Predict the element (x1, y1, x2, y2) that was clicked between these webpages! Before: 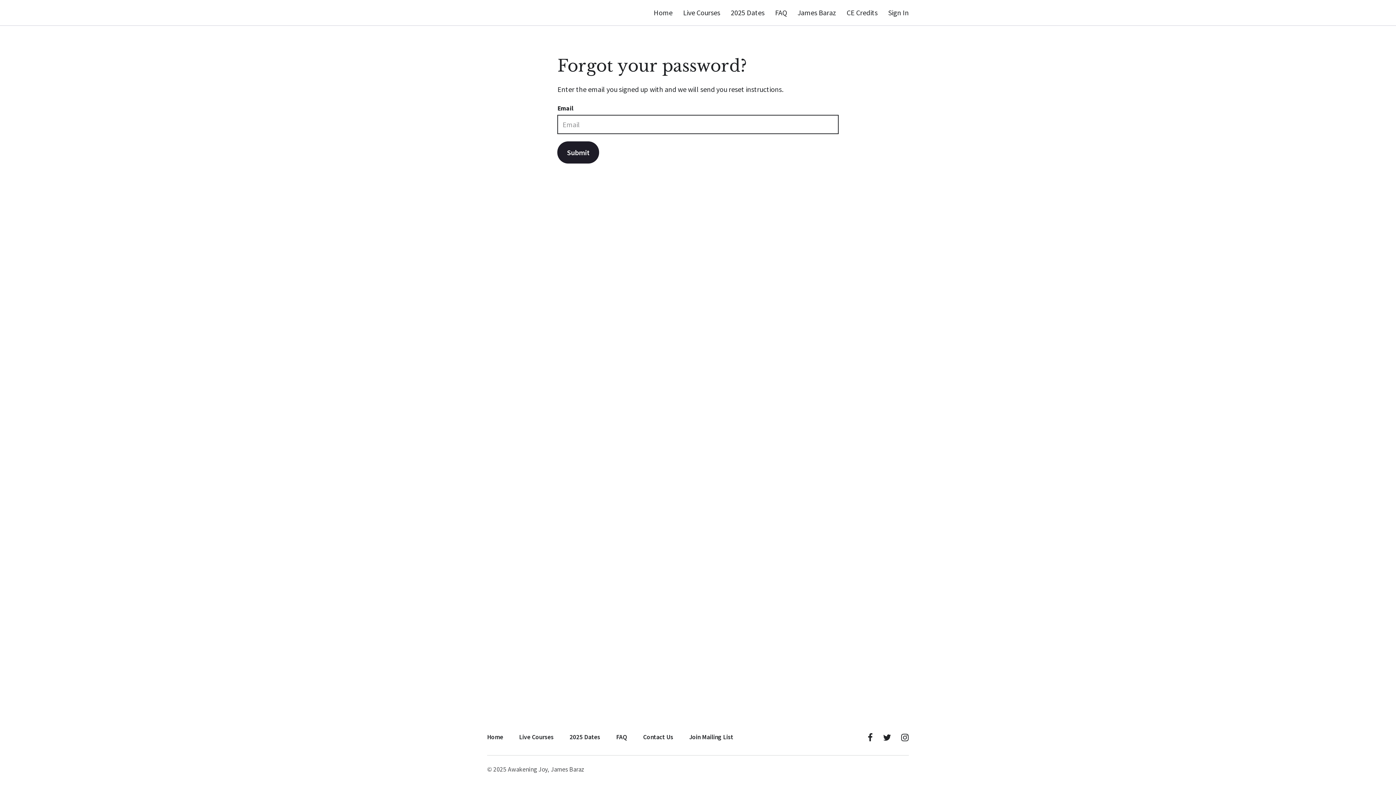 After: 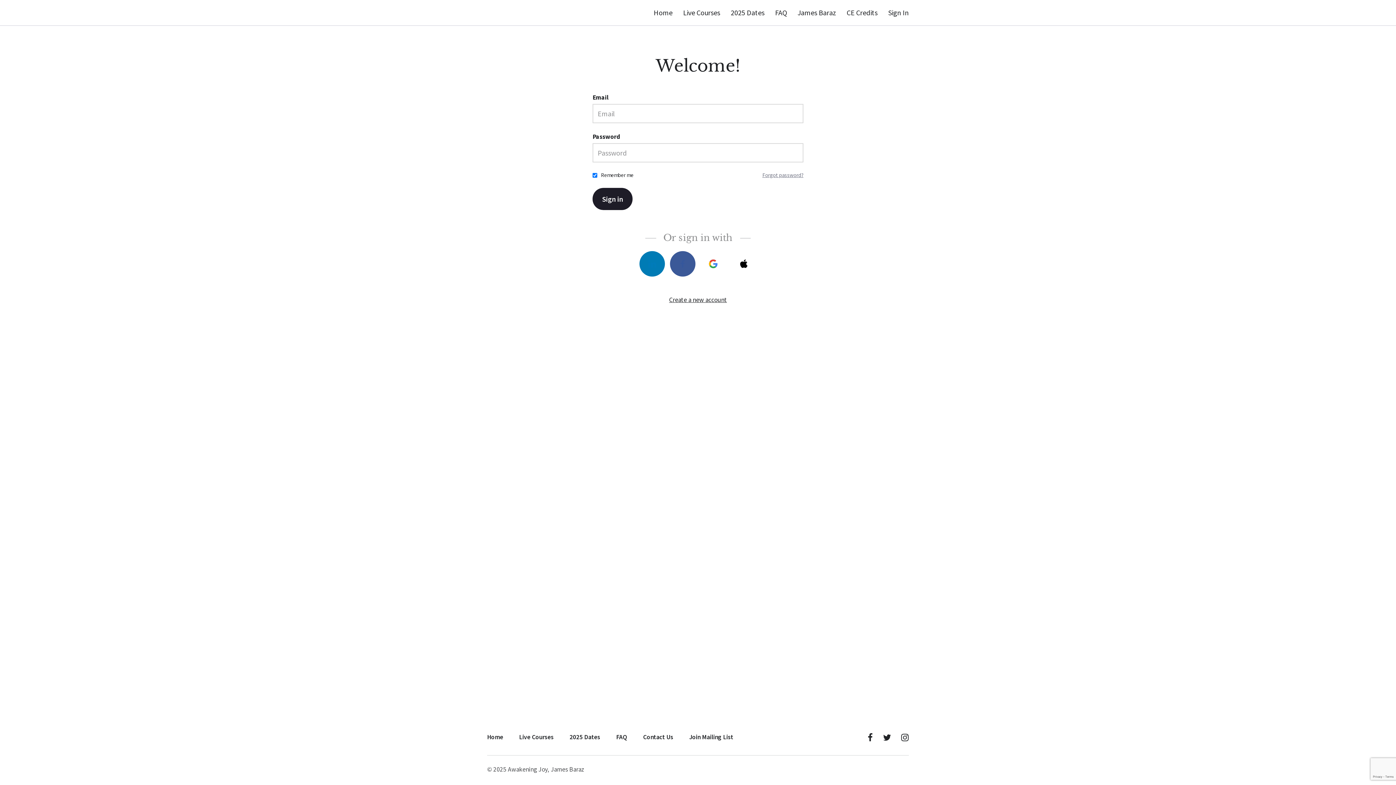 Action: label: Sign In bbox: (888, 8, 909, 17)